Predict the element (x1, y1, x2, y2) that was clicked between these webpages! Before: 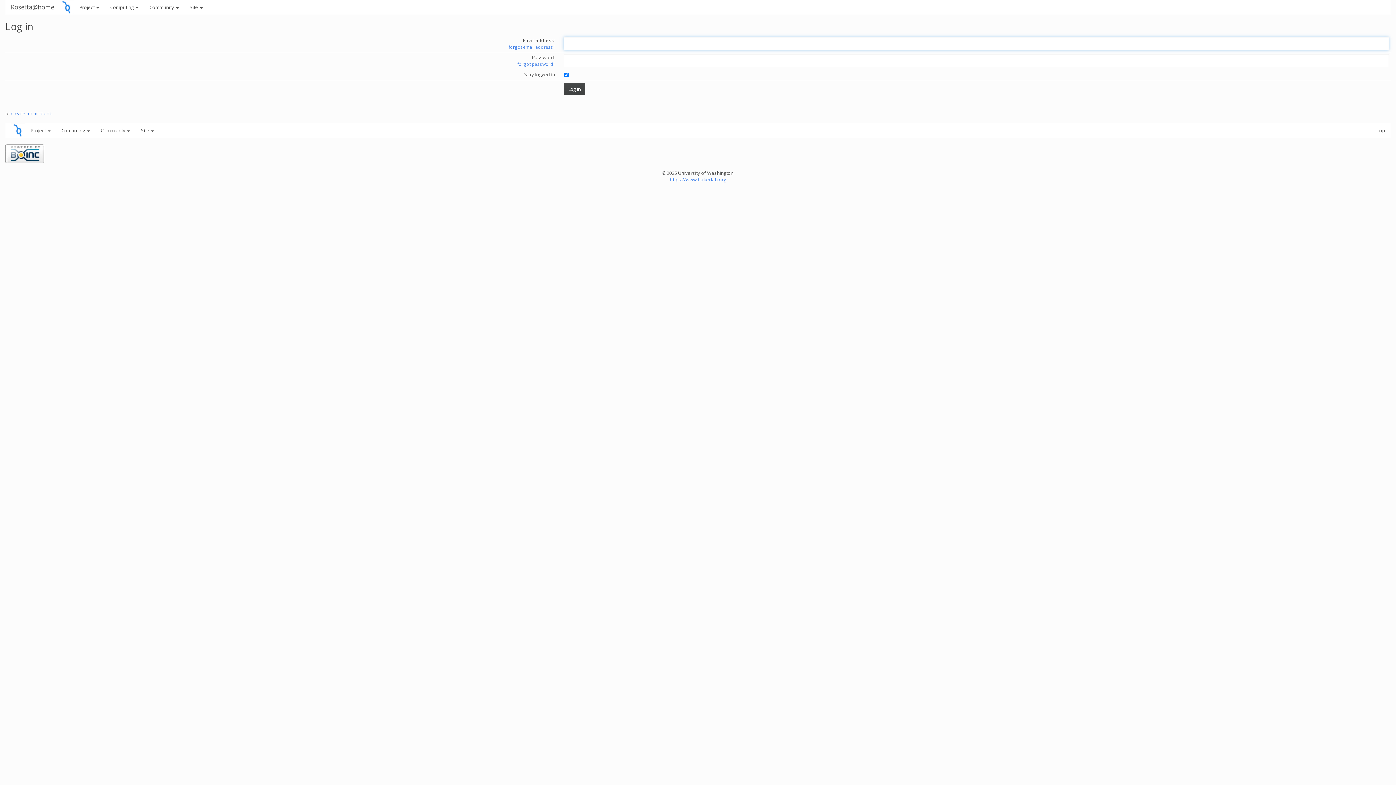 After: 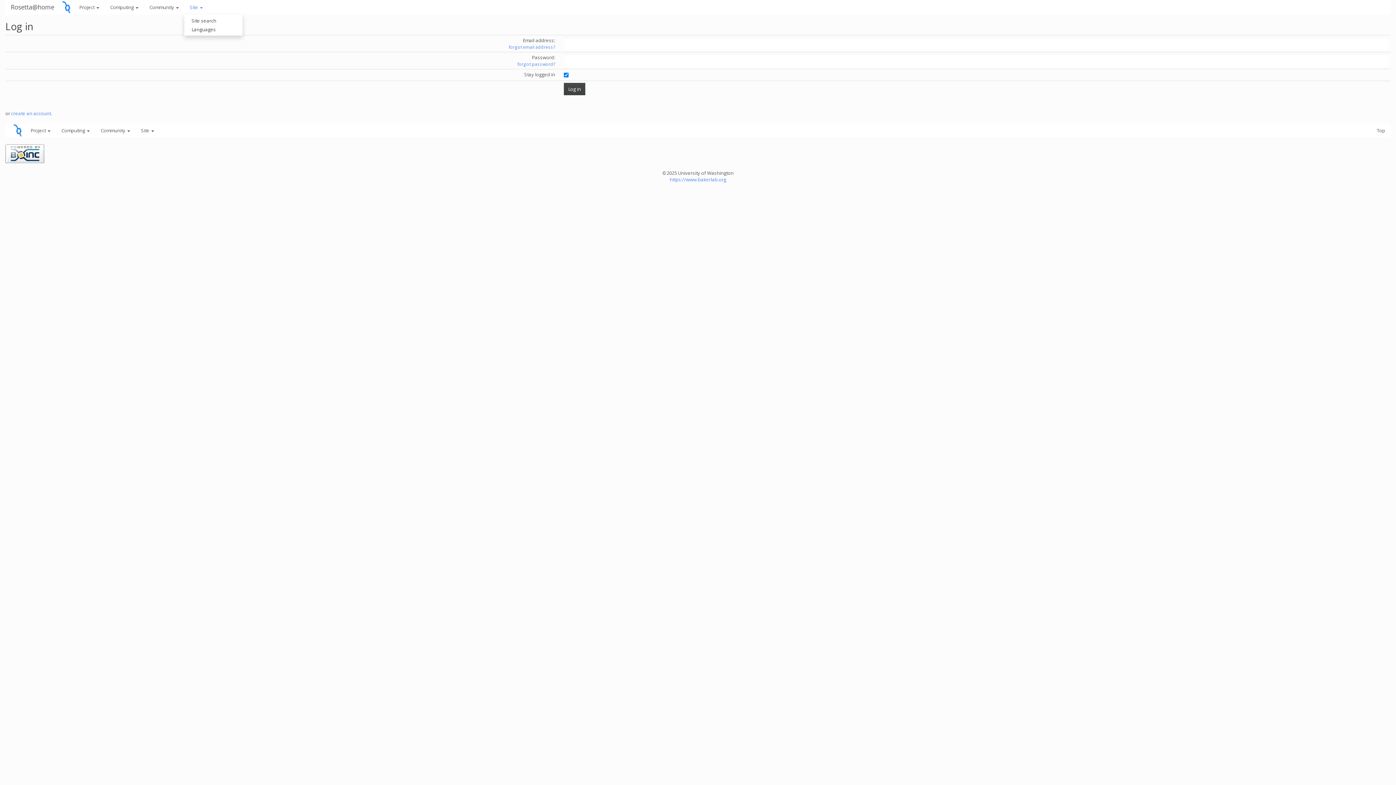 Action: bbox: (184, 0, 208, 14) label: Site 